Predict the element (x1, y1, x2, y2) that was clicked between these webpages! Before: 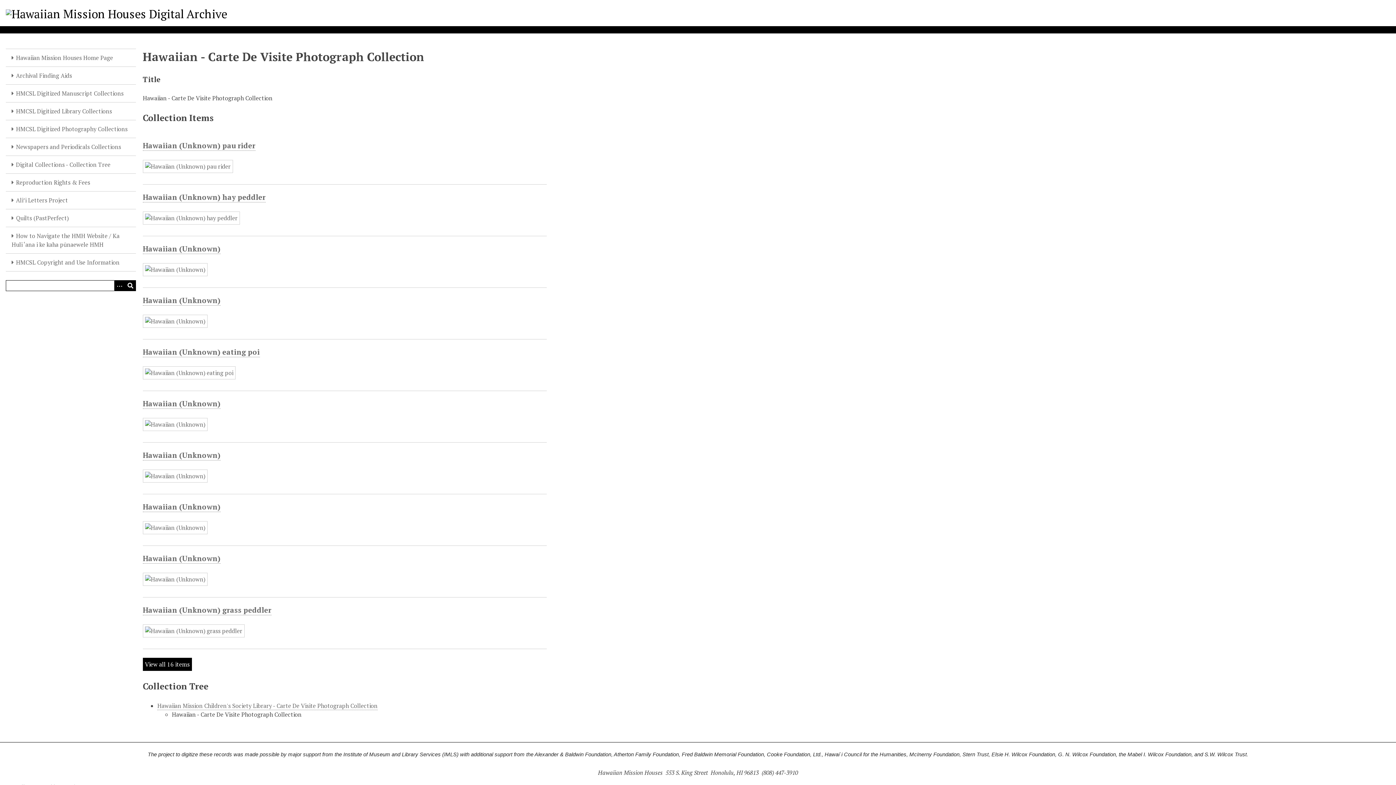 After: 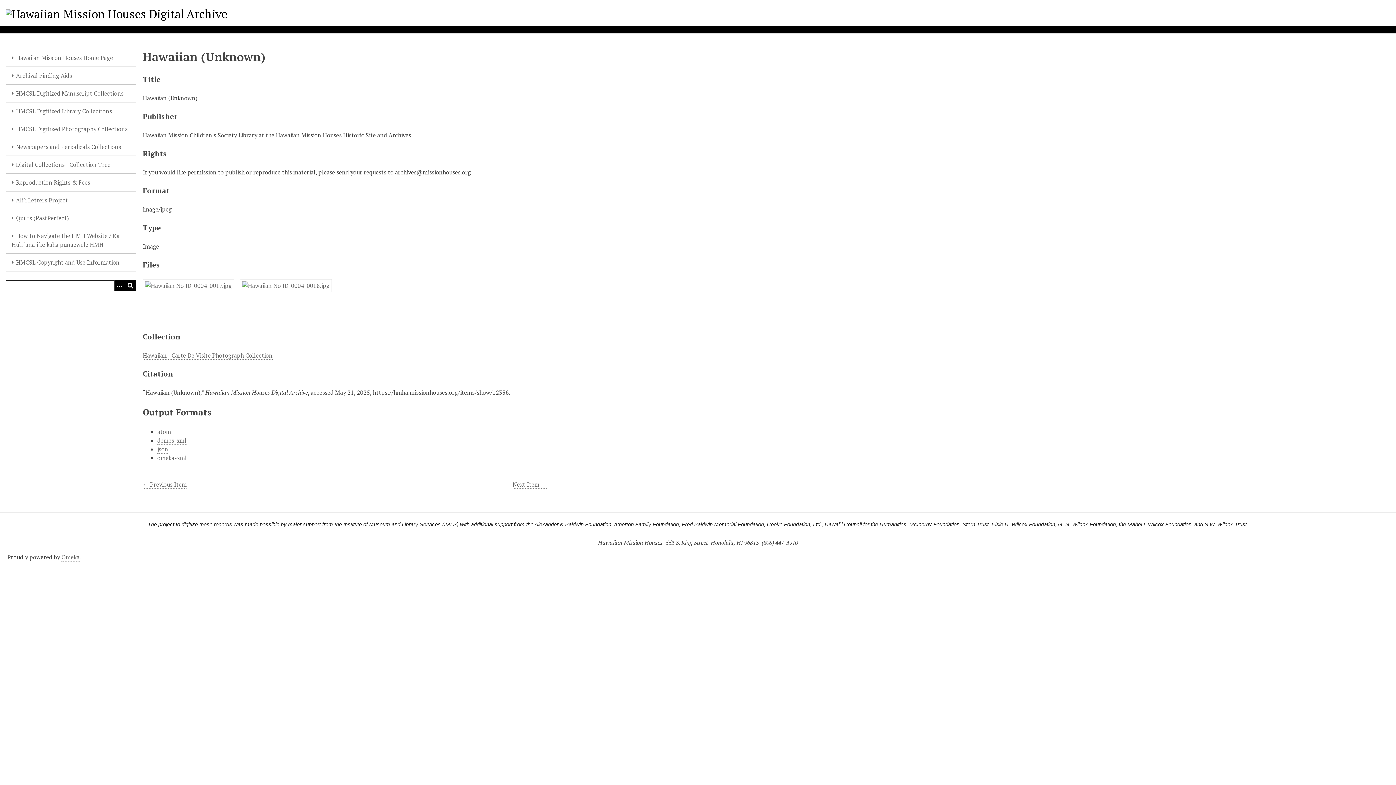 Action: bbox: (142, 553, 220, 564) label: Hawaiian (Unknown)